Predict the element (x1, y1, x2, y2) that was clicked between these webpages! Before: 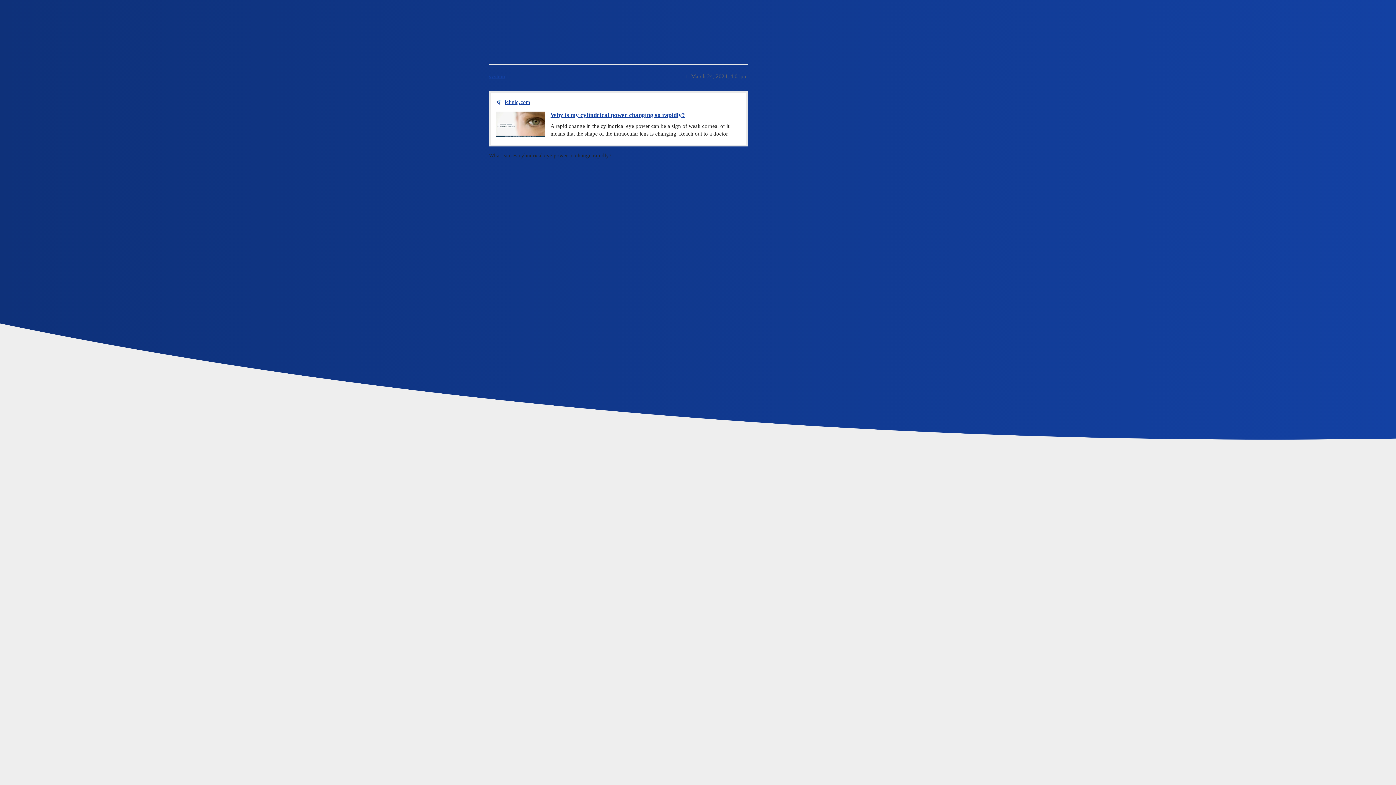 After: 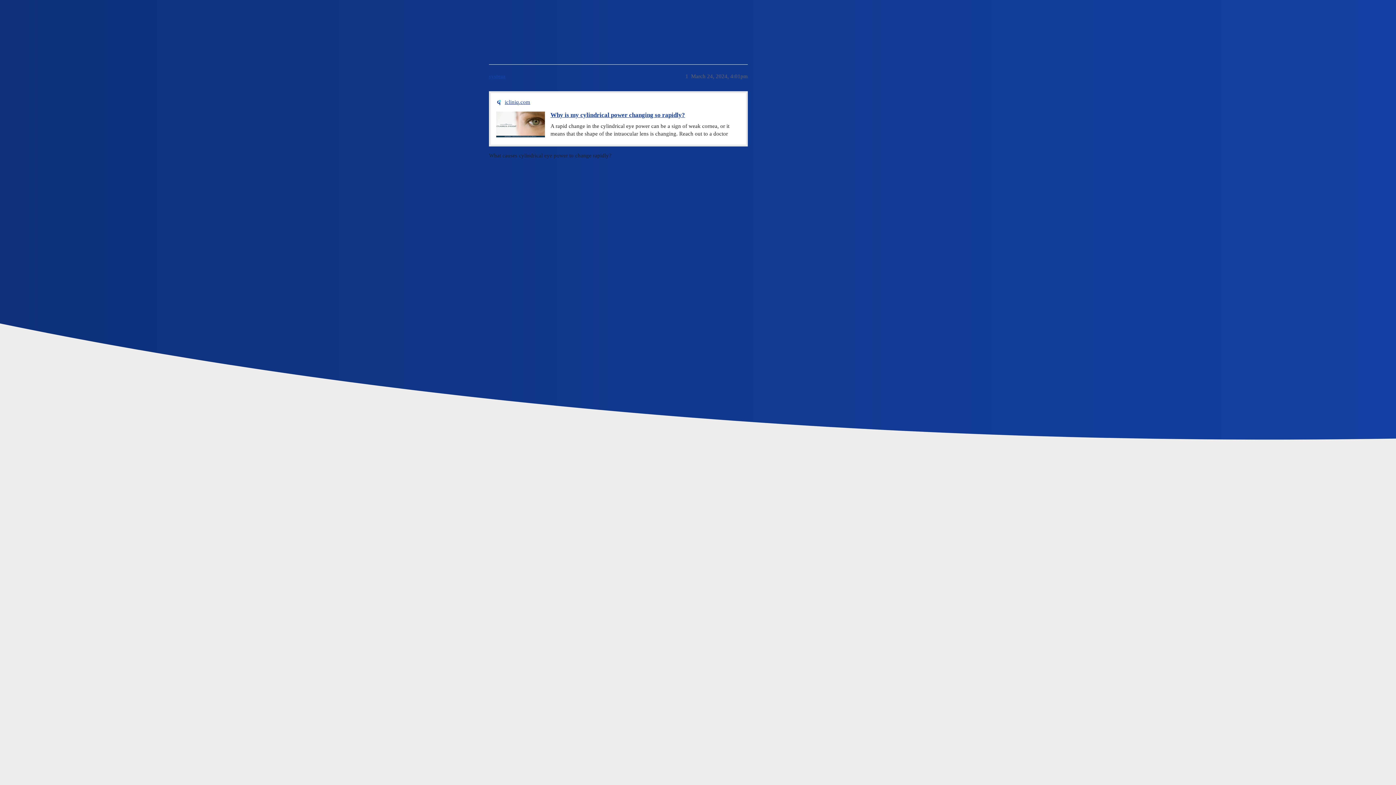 Action: label: icliniq.com bbox: (504, 98, 530, 106)